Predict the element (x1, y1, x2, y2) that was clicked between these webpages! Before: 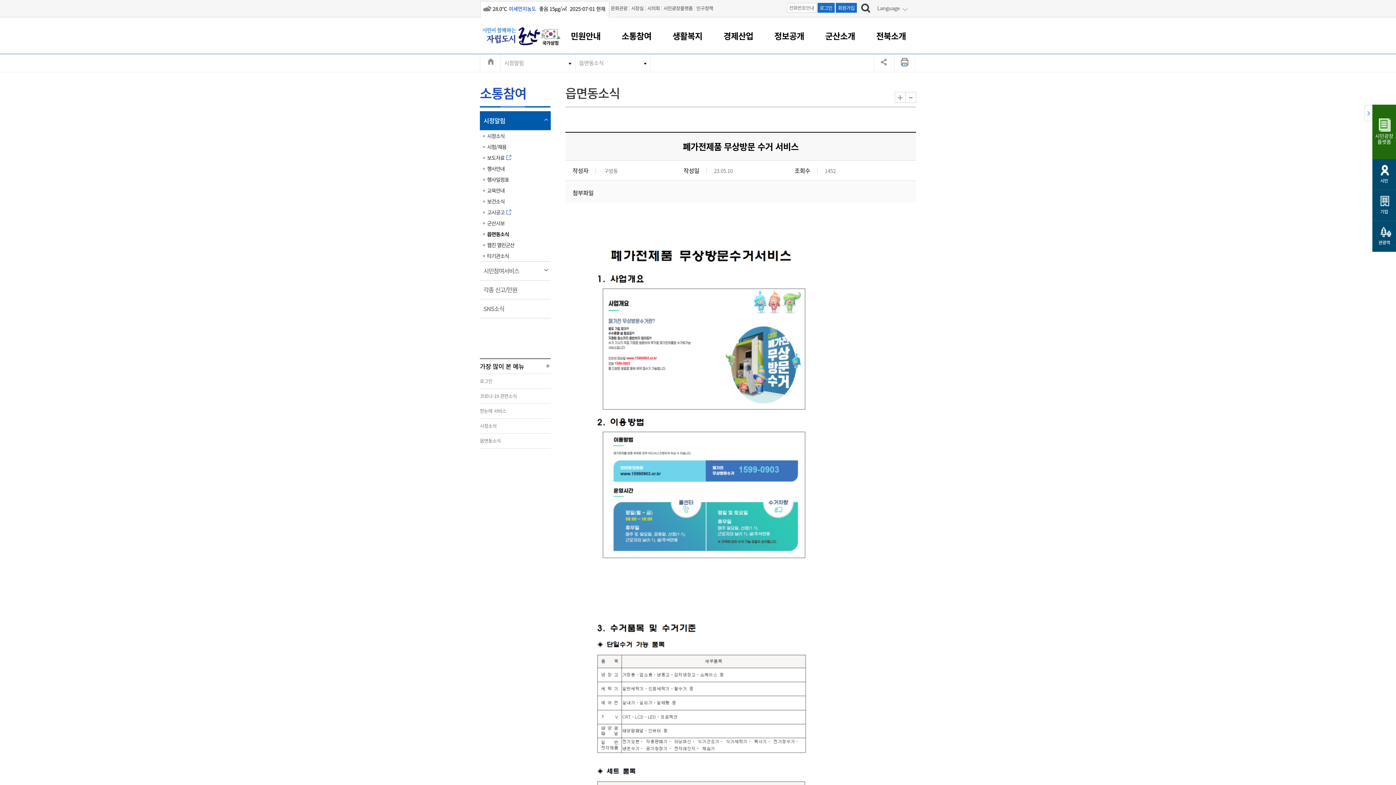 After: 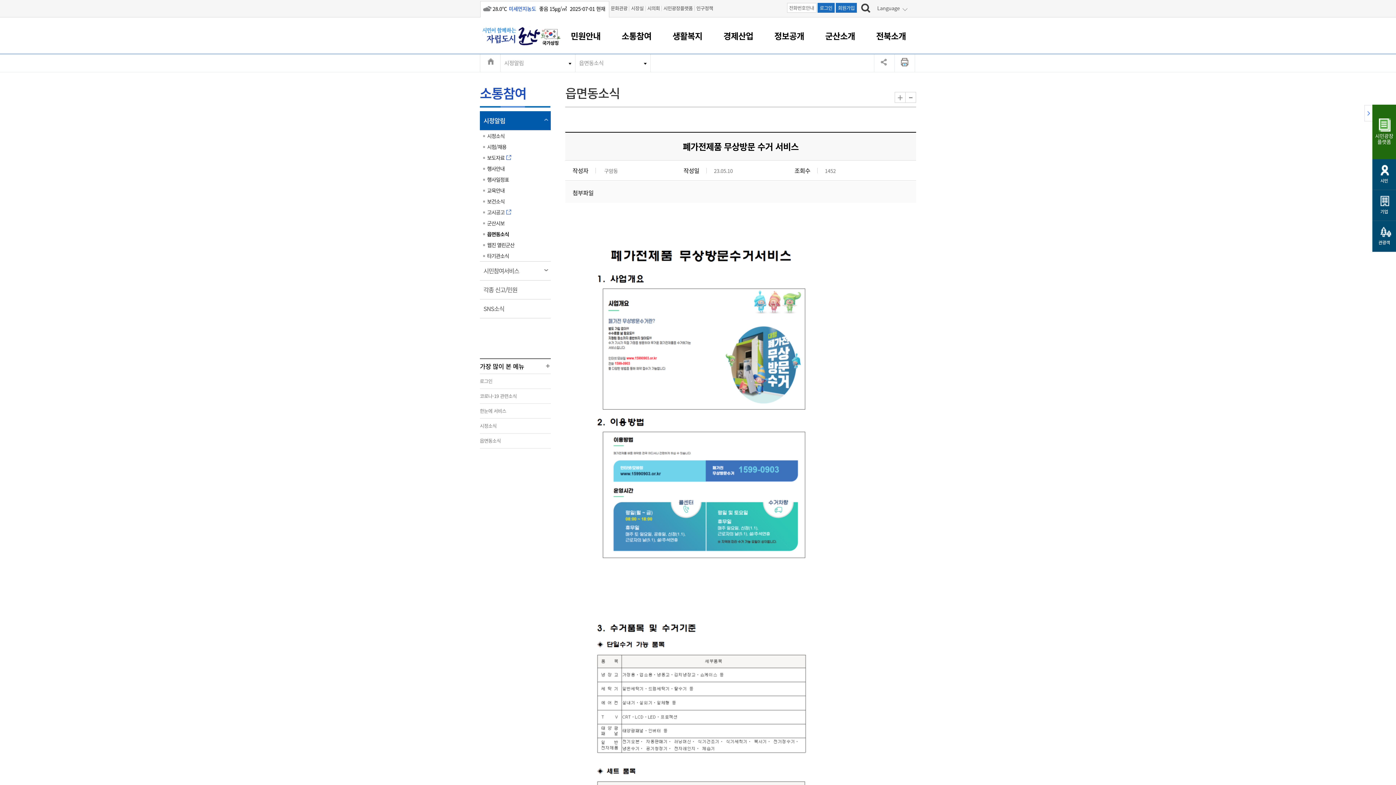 Action: bbox: (894, 53, 915, 72)